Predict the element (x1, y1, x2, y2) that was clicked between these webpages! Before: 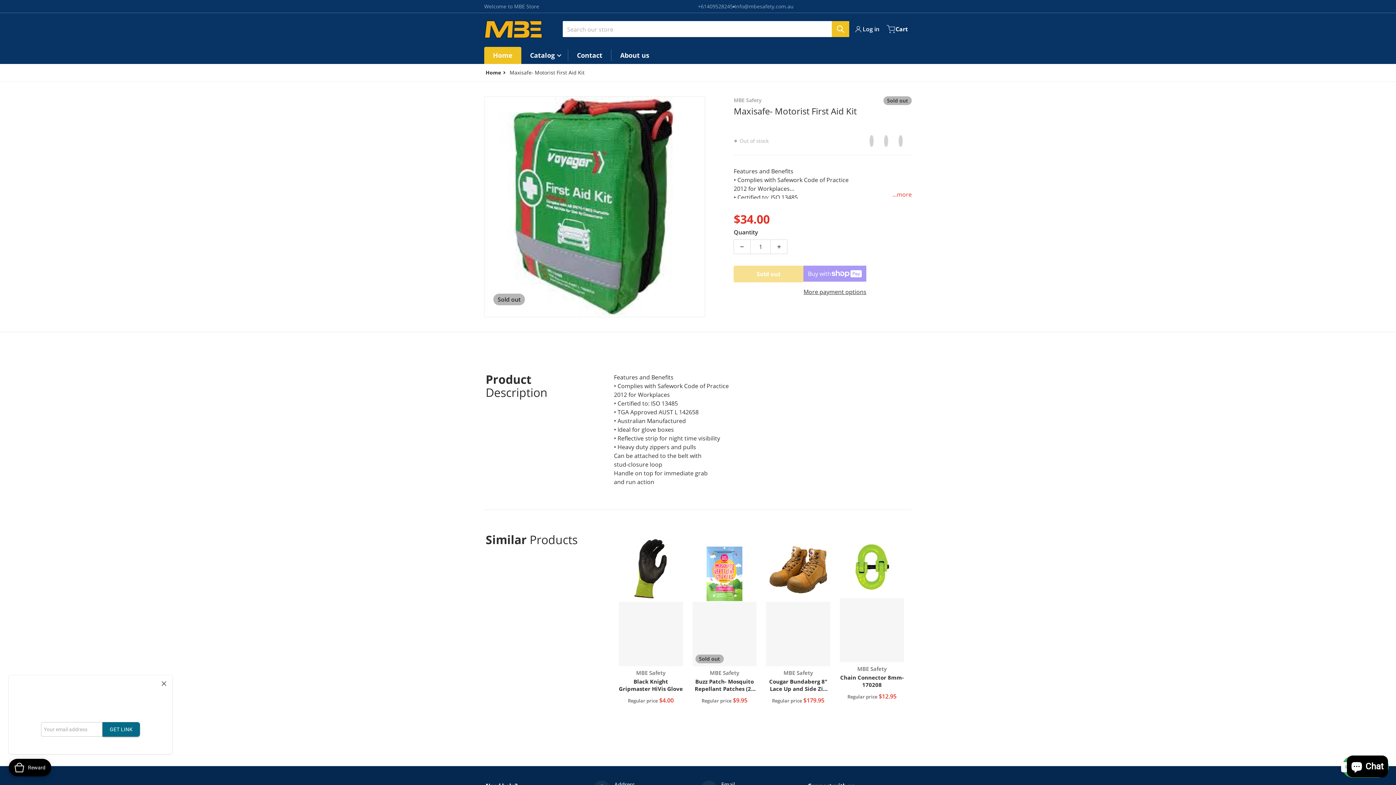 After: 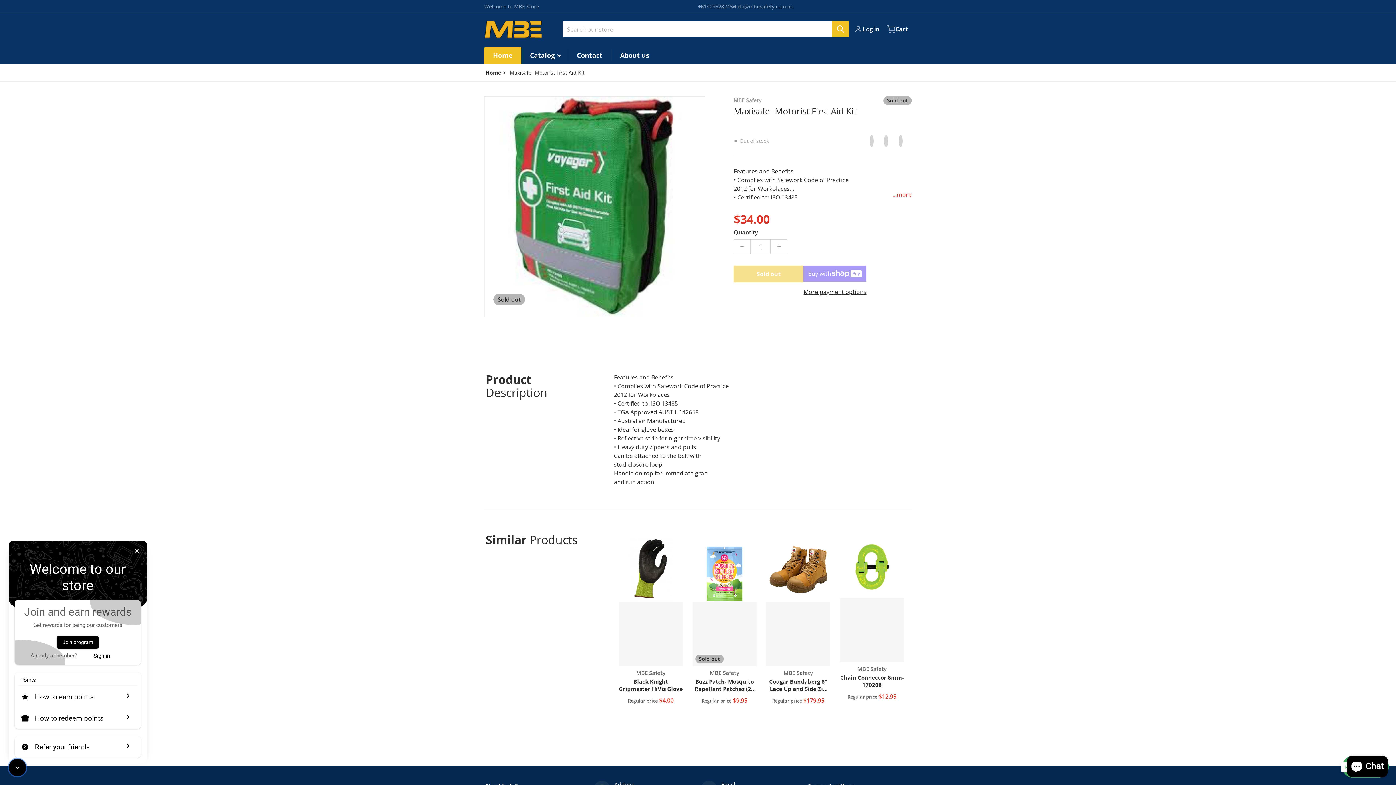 Action: bbox: (8, 759, 51, 776) label: Open Joy popup